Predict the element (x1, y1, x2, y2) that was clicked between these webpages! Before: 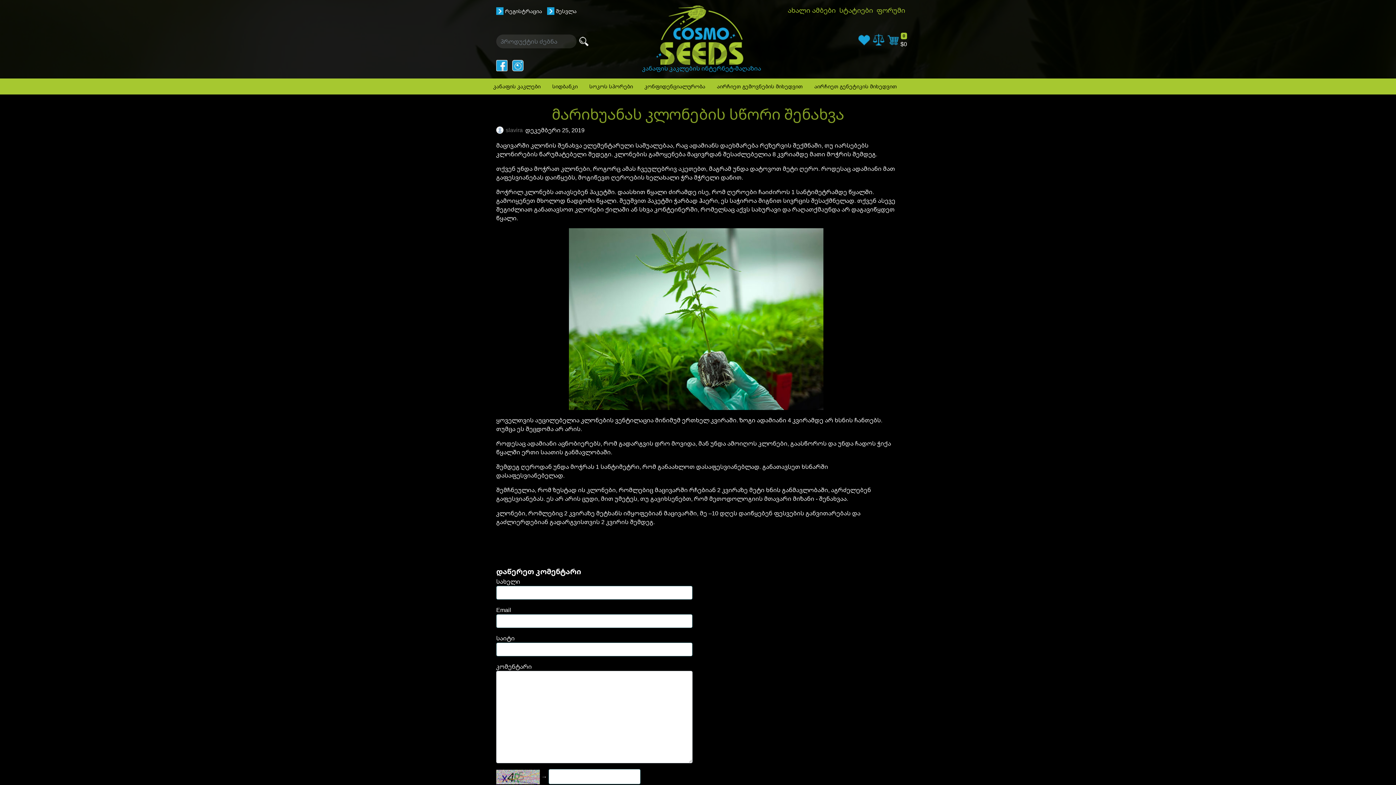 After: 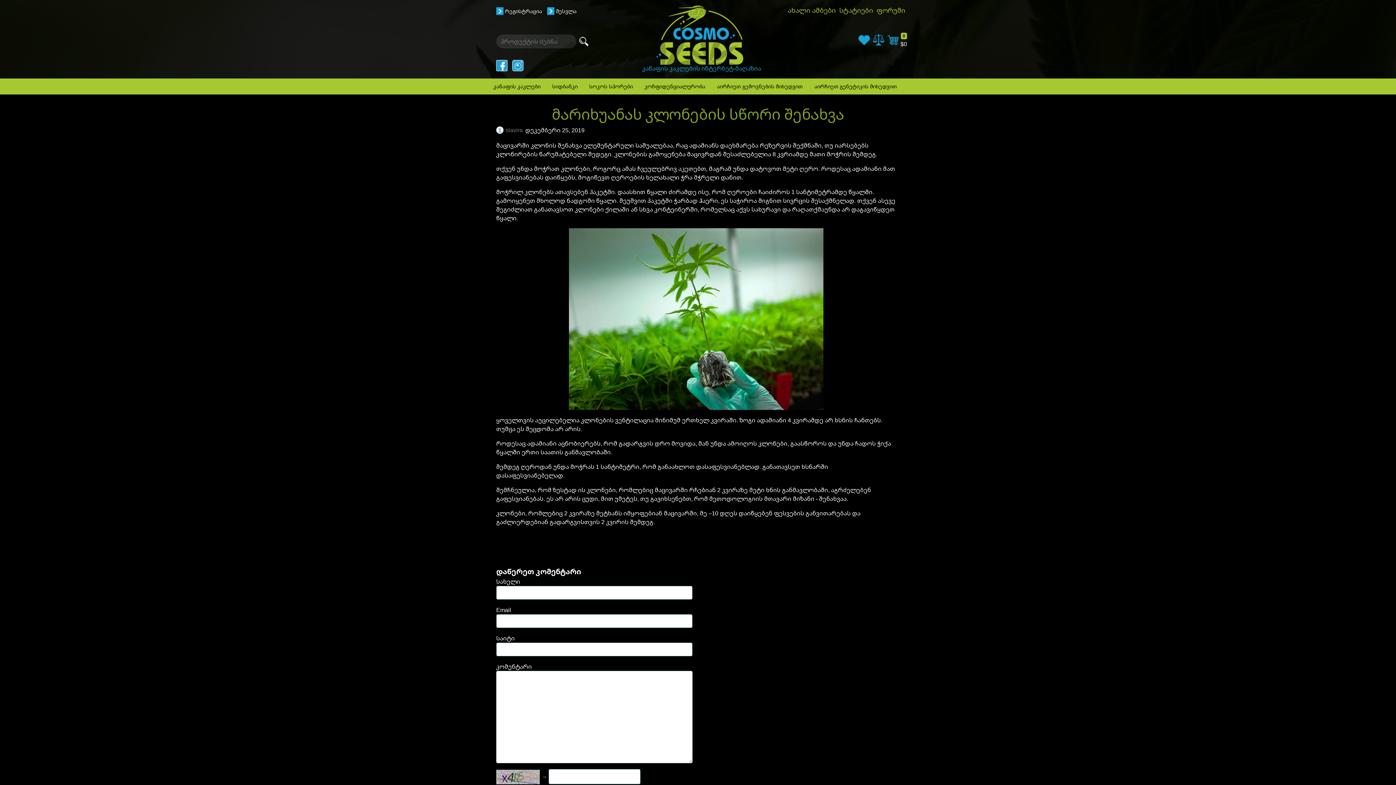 Action: label: Close bbox: (1386, 761, 1391, 770)